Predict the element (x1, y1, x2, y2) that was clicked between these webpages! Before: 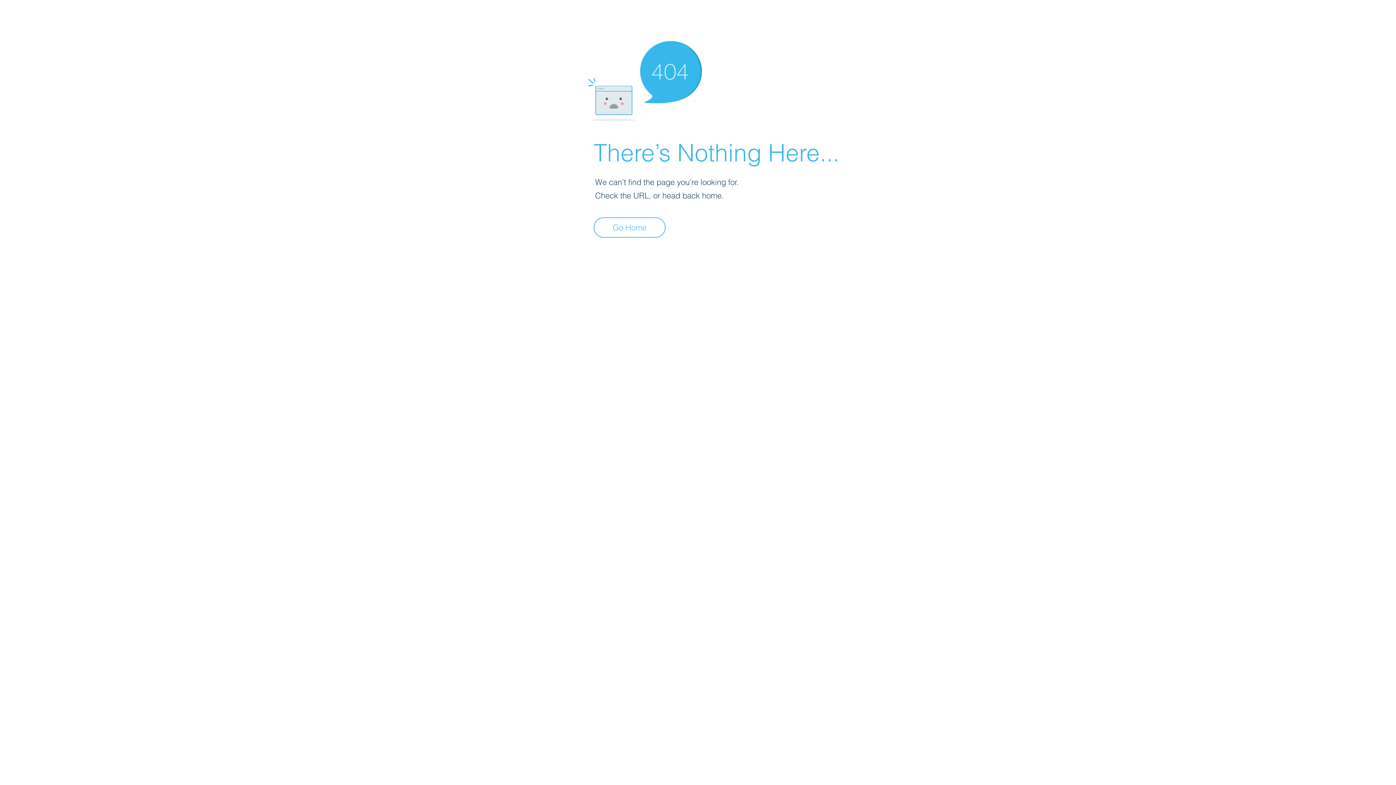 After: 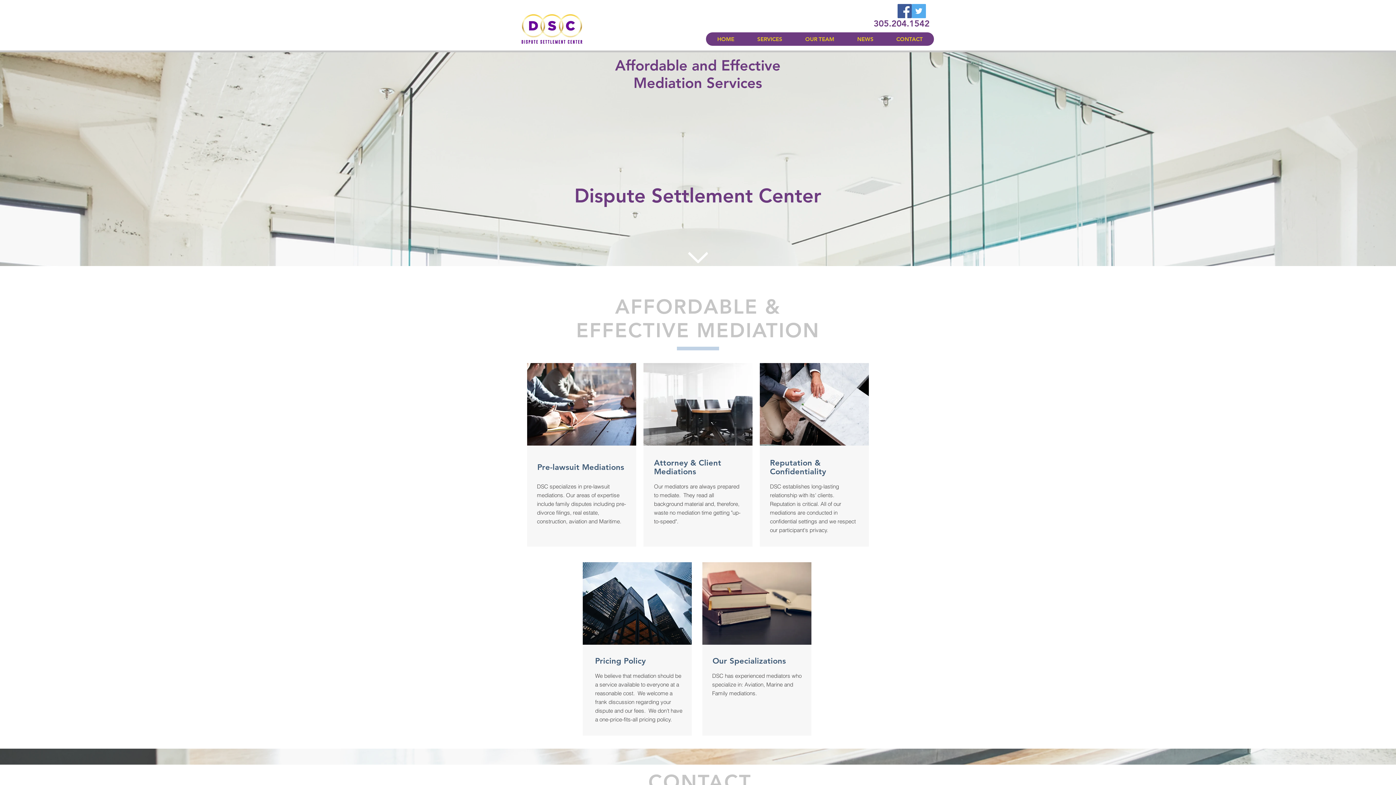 Action: label: Go Home bbox: (593, 217, 665, 237)